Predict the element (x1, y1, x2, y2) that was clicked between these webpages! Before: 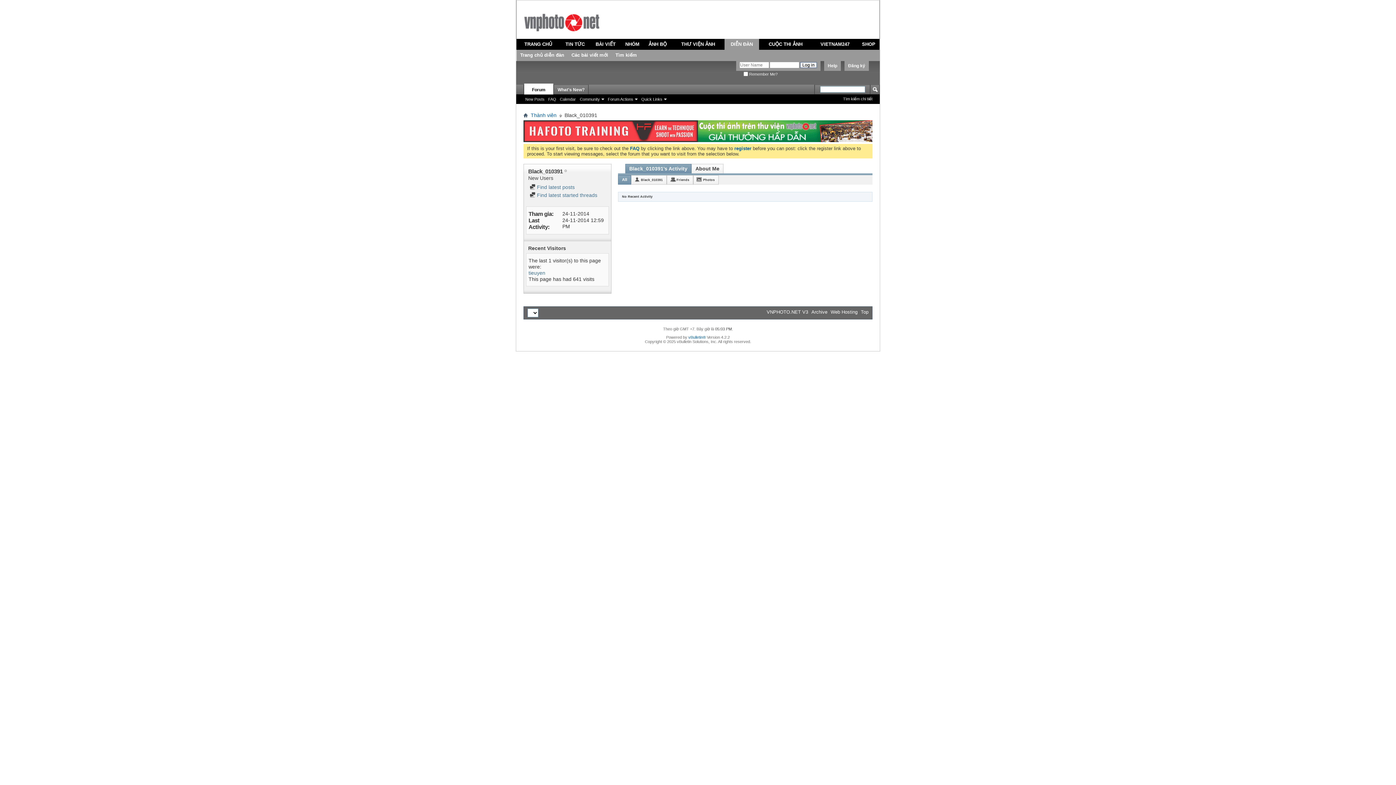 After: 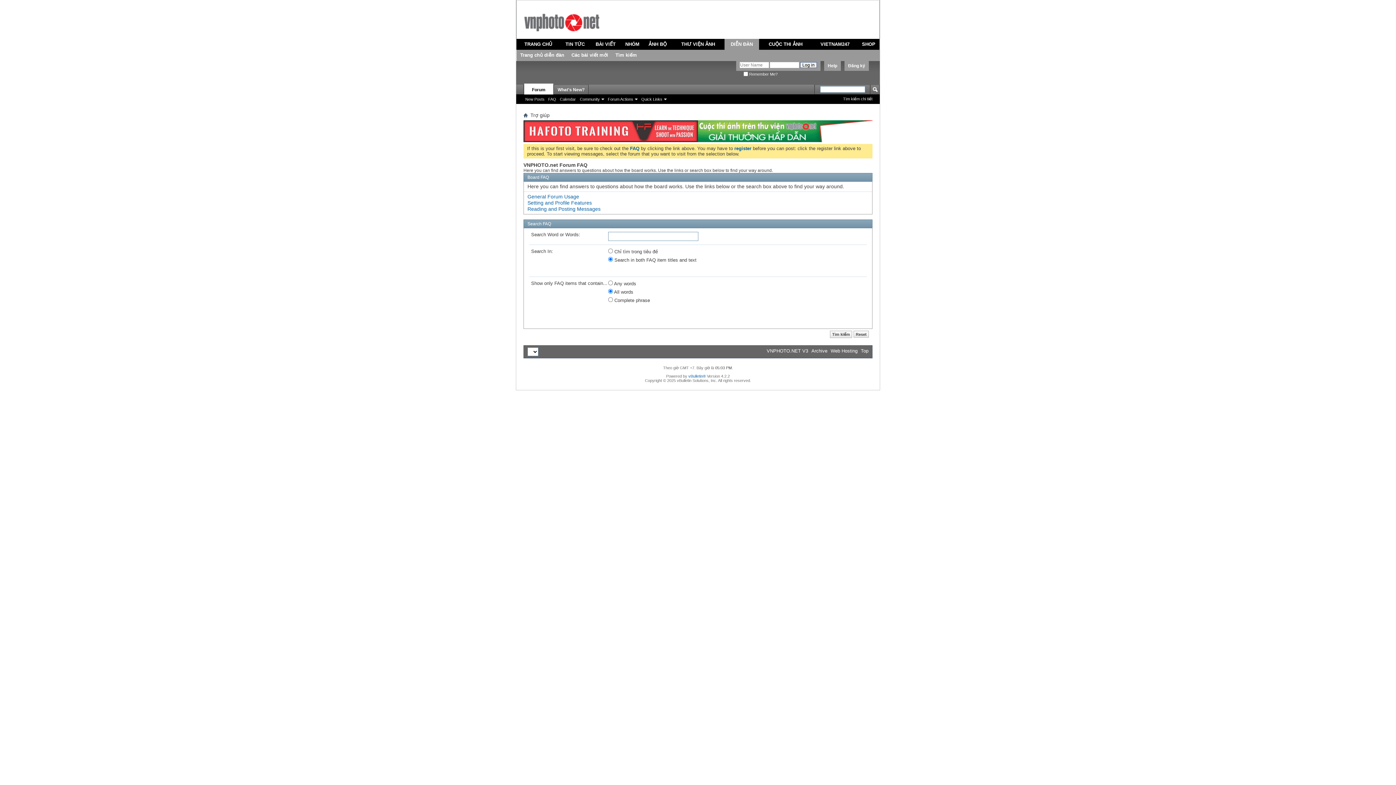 Action: label: Help bbox: (824, 61, 841, 70)